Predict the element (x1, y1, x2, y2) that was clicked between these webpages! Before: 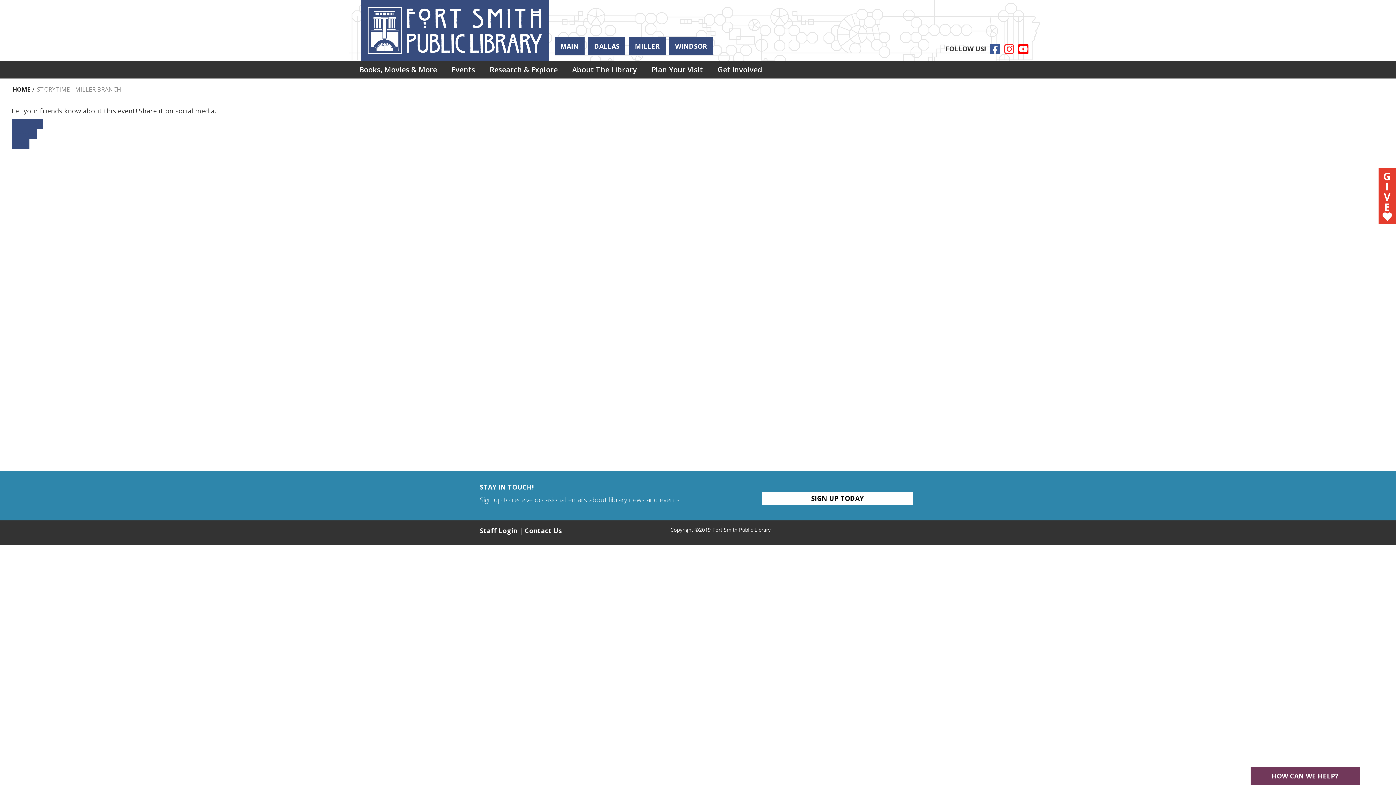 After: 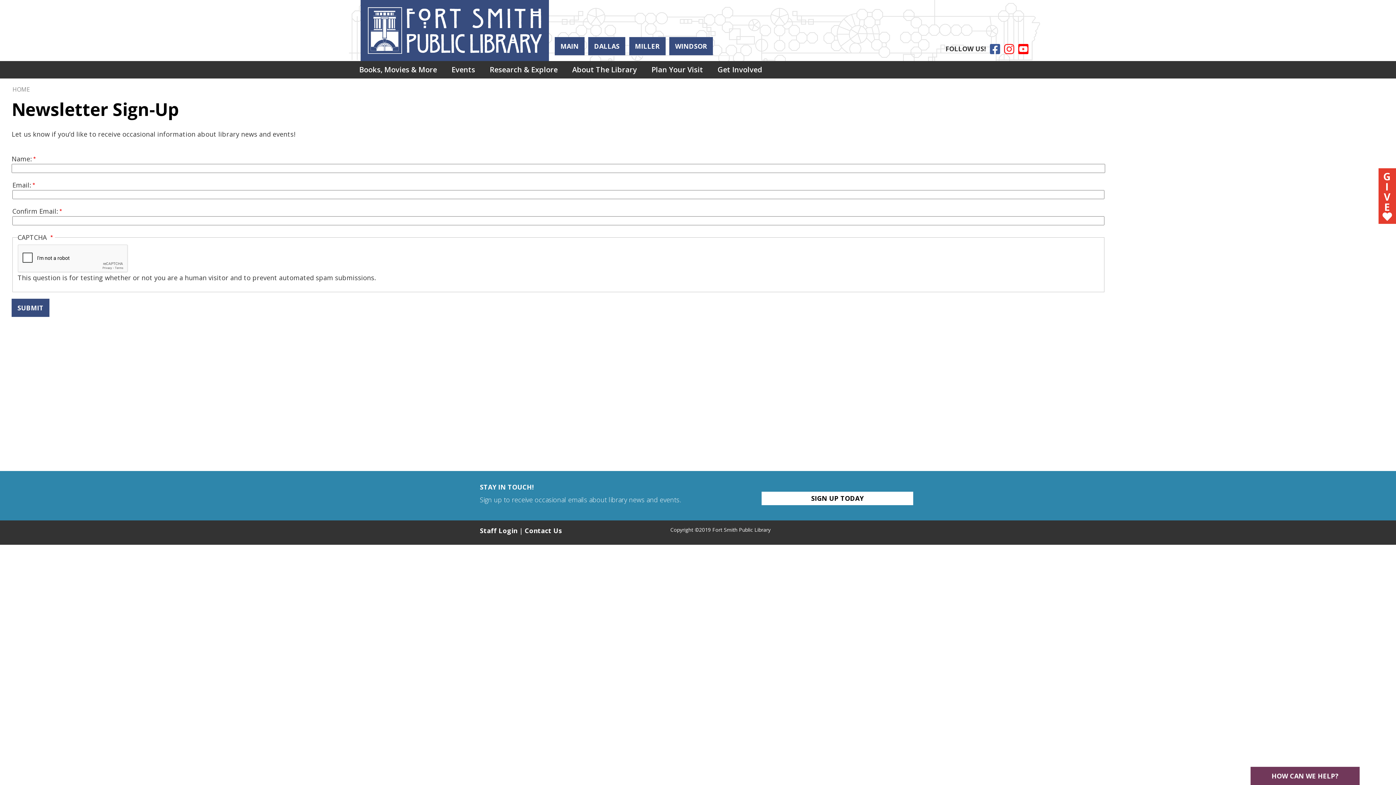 Action: bbox: (761, 491, 913, 505) label: SIGN UP TODAY